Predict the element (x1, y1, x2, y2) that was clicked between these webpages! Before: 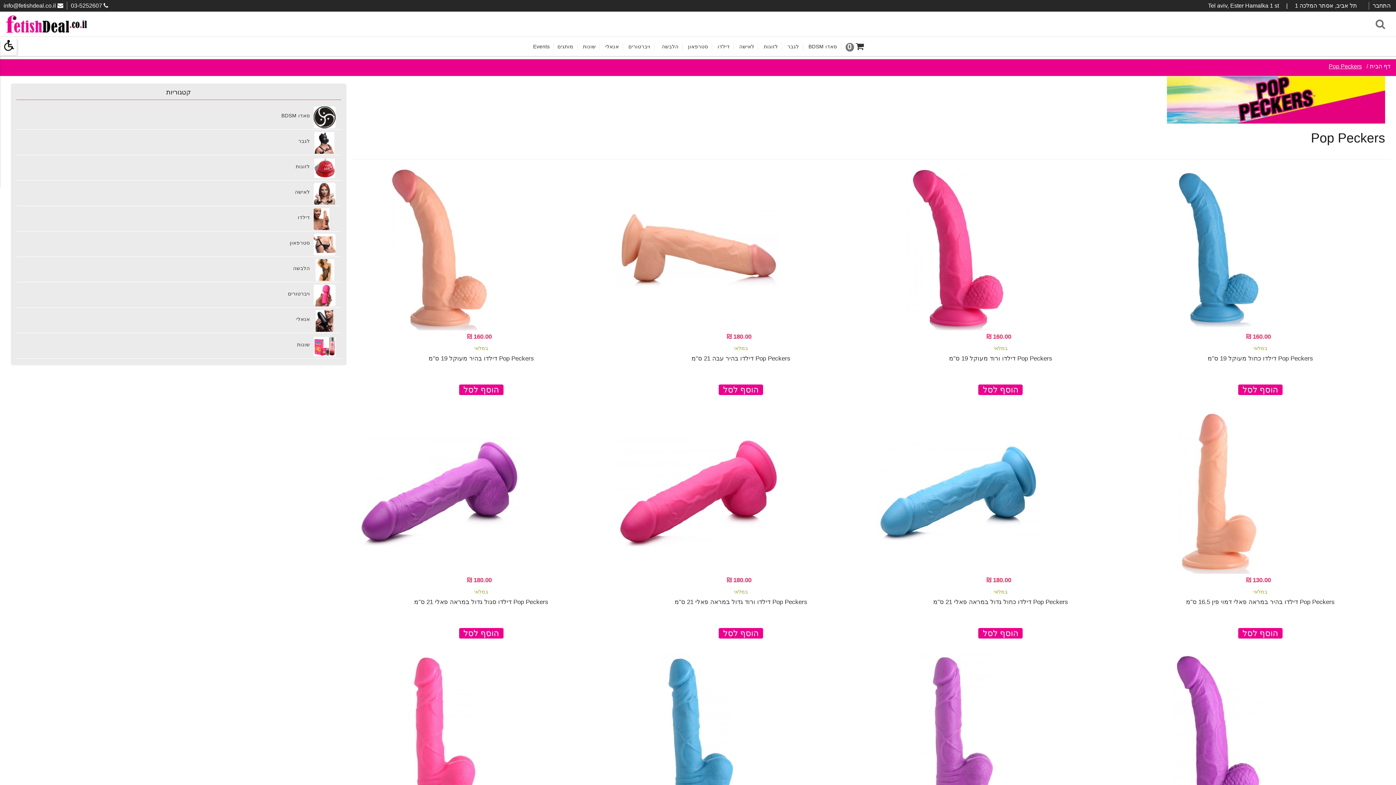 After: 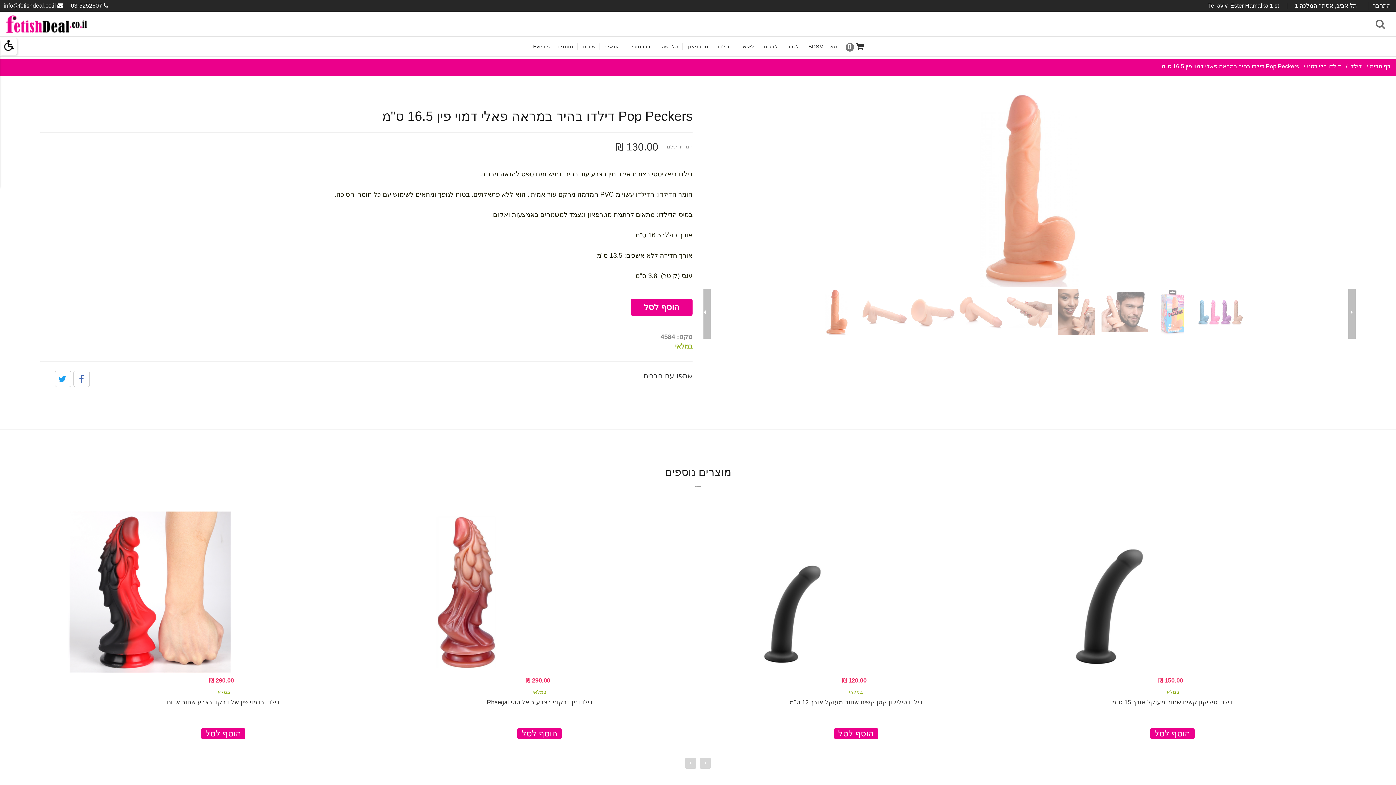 Action: bbox: (1136, 488, 1300, 494)